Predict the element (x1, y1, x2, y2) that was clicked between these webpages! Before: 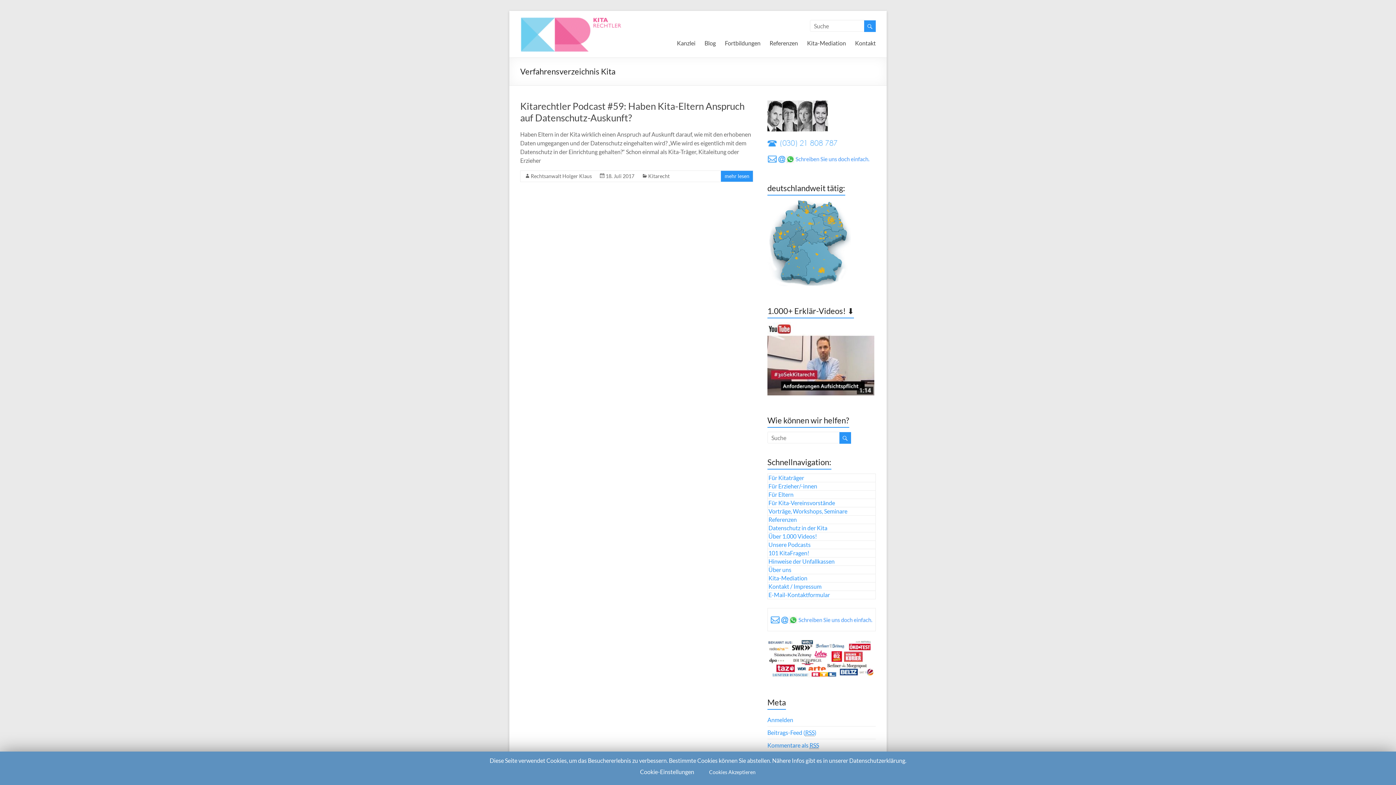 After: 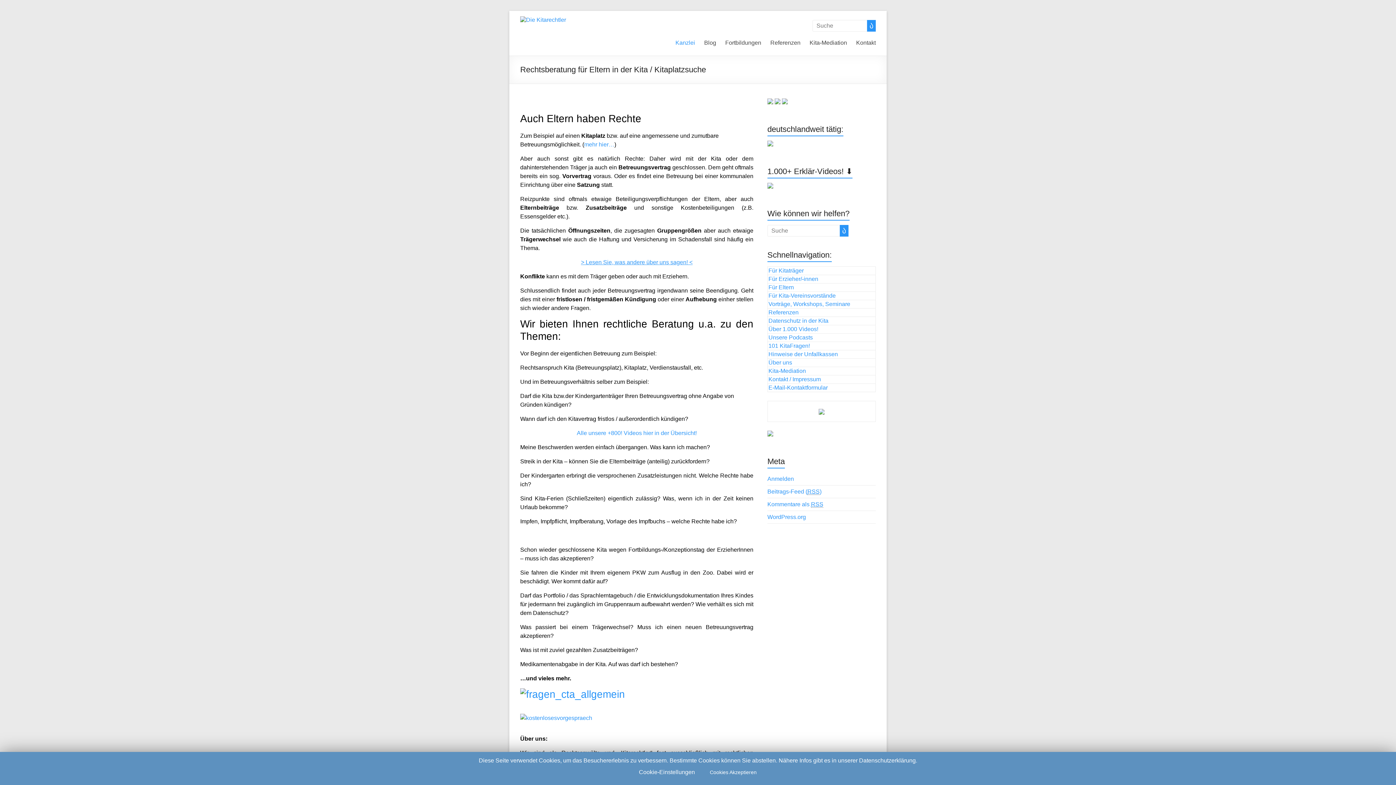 Action: bbox: (768, 491, 793, 498) label: Für Eltern